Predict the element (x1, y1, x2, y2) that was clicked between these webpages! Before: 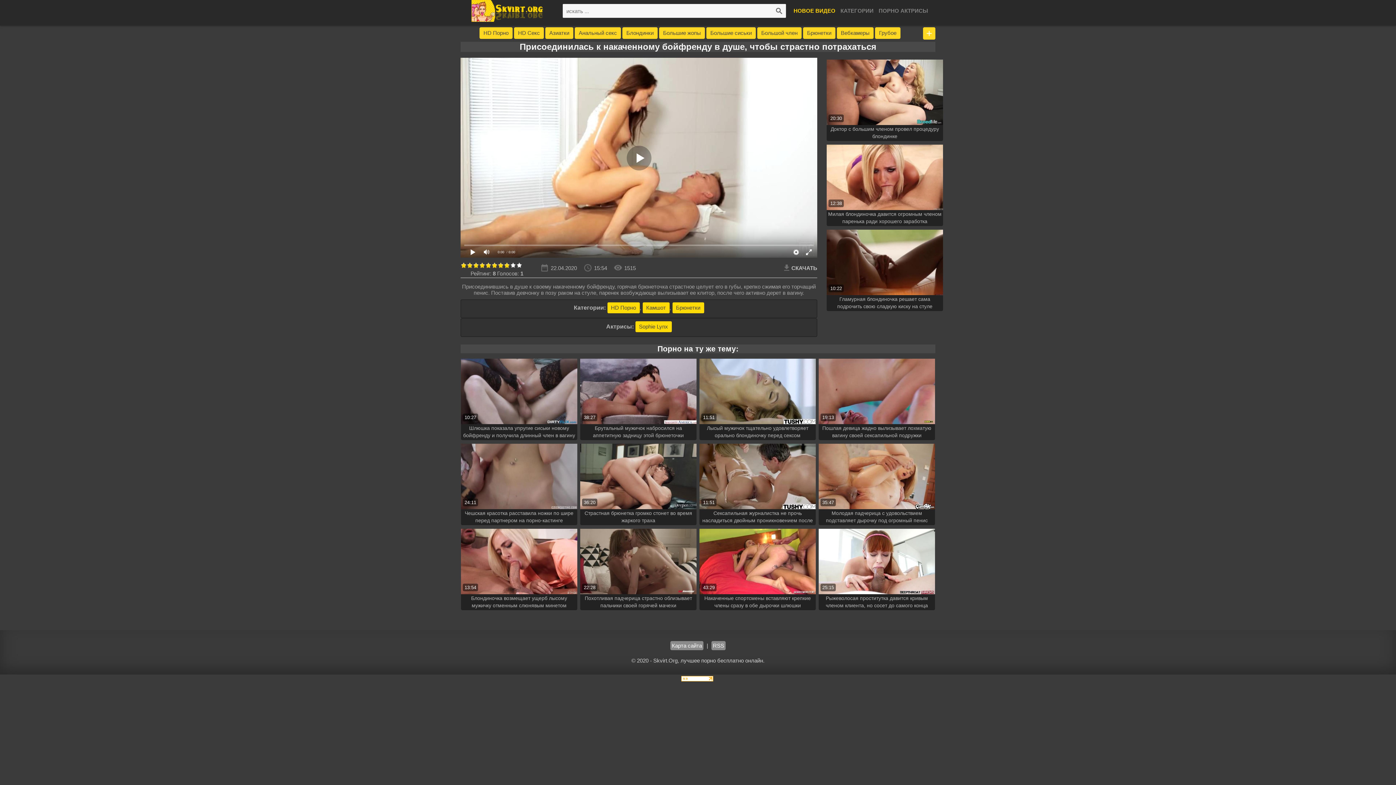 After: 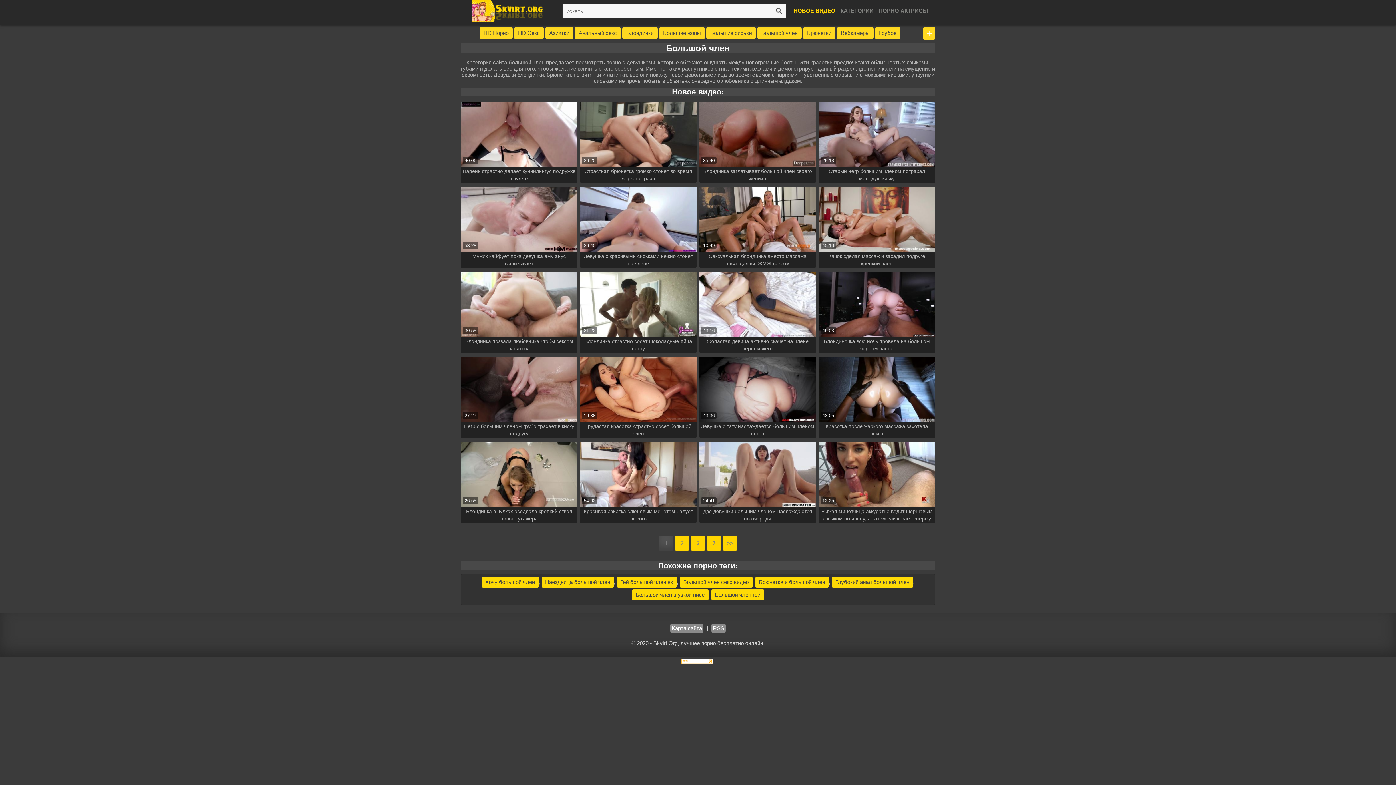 Action: bbox: (757, 27, 801, 38) label: Большой член